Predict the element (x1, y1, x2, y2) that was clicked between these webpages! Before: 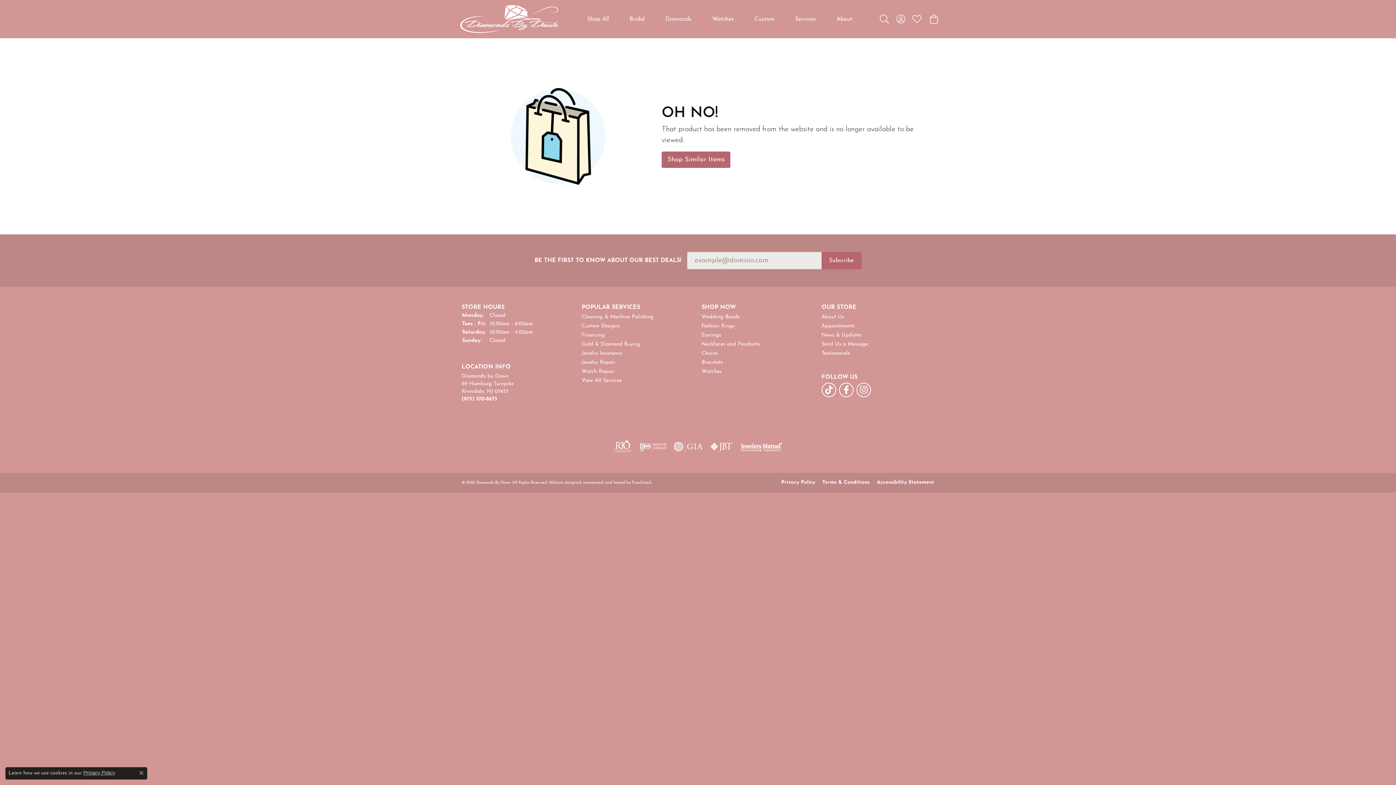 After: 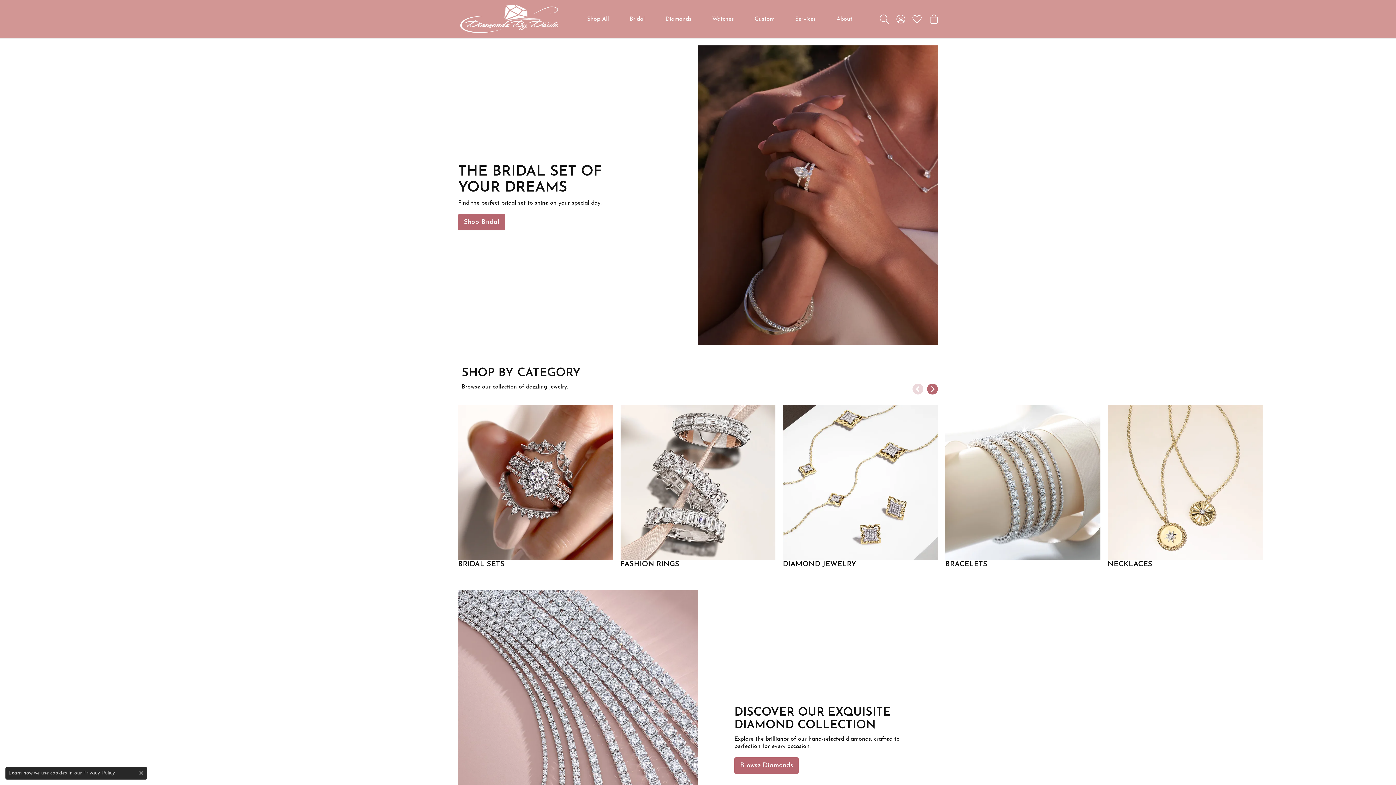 Action: bbox: (454, 0, 563, 38)